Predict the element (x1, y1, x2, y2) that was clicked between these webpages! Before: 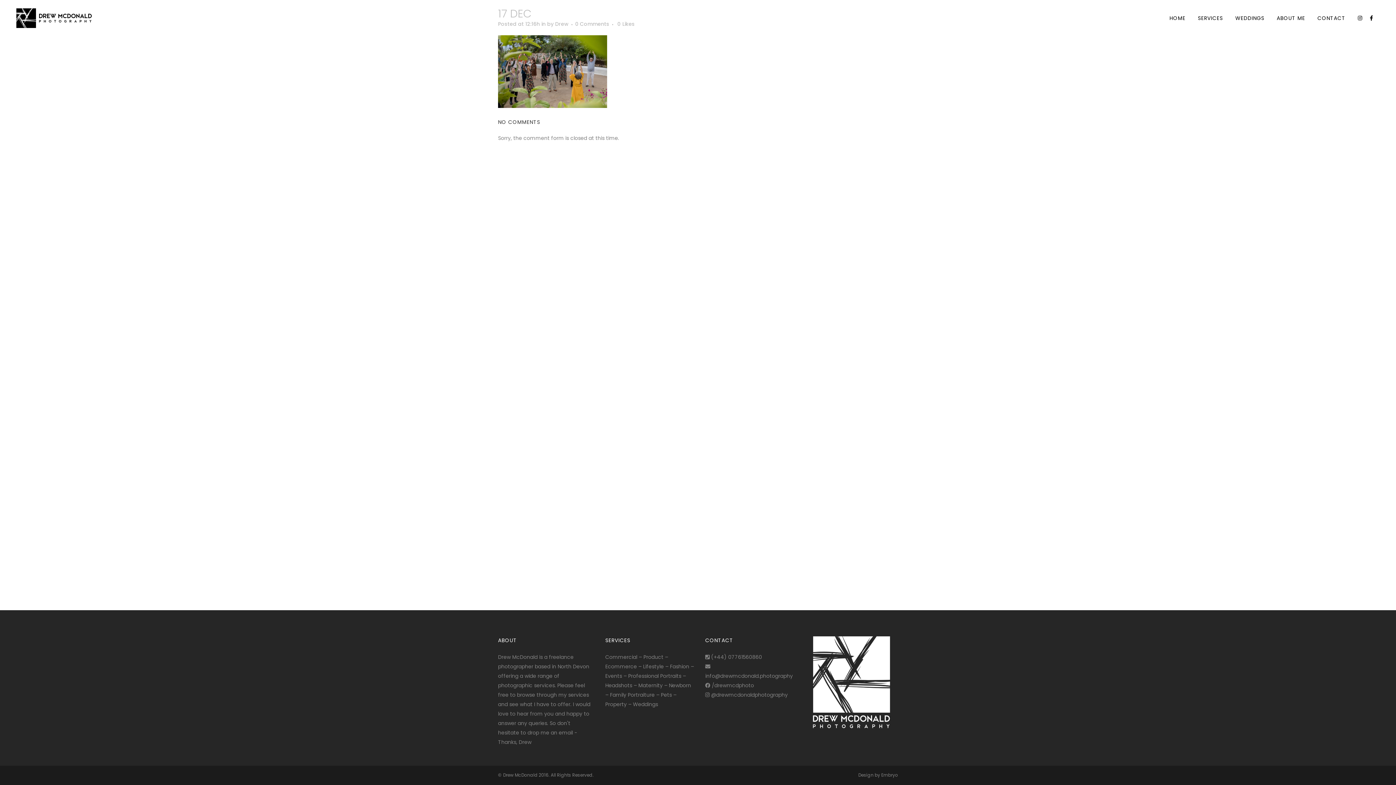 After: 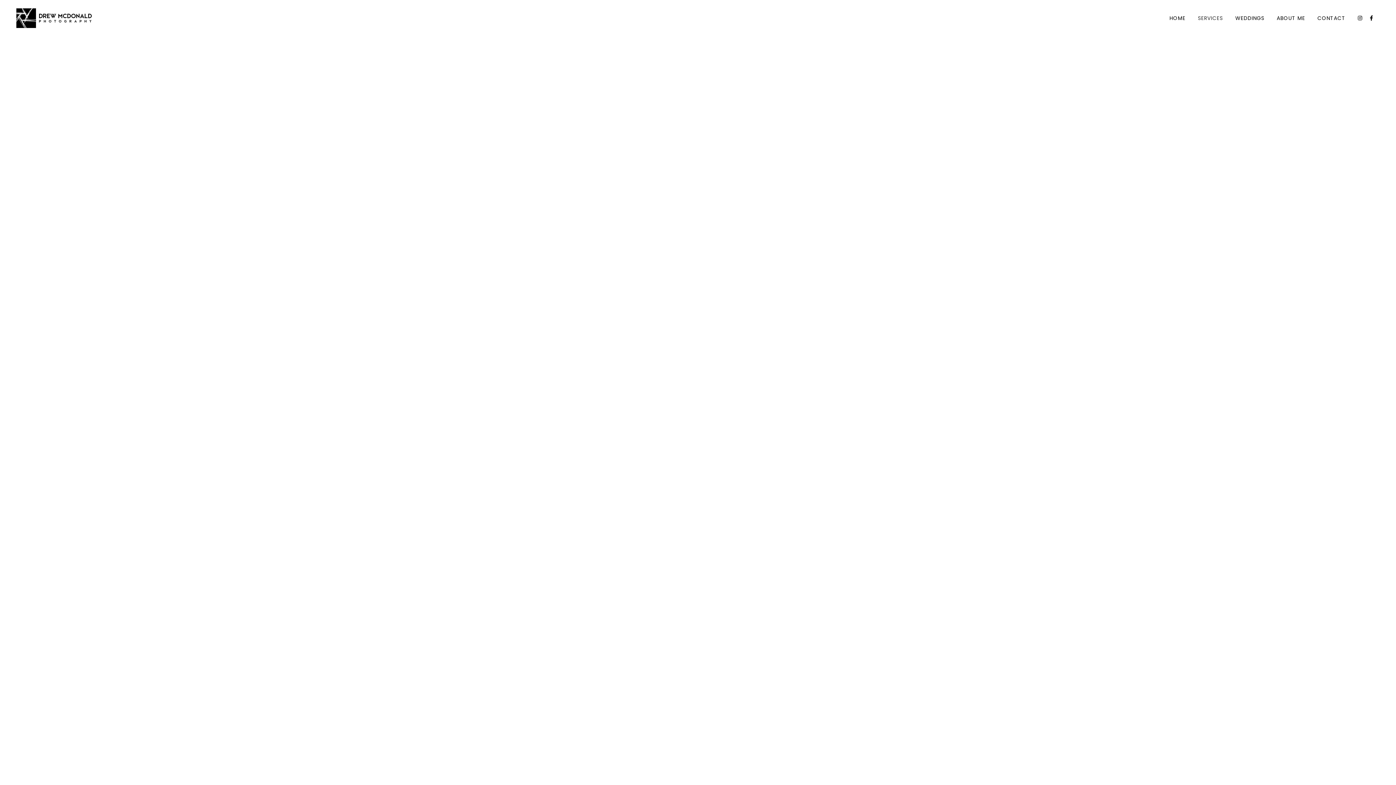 Action: label: Professional Portraits bbox: (628, 672, 681, 680)